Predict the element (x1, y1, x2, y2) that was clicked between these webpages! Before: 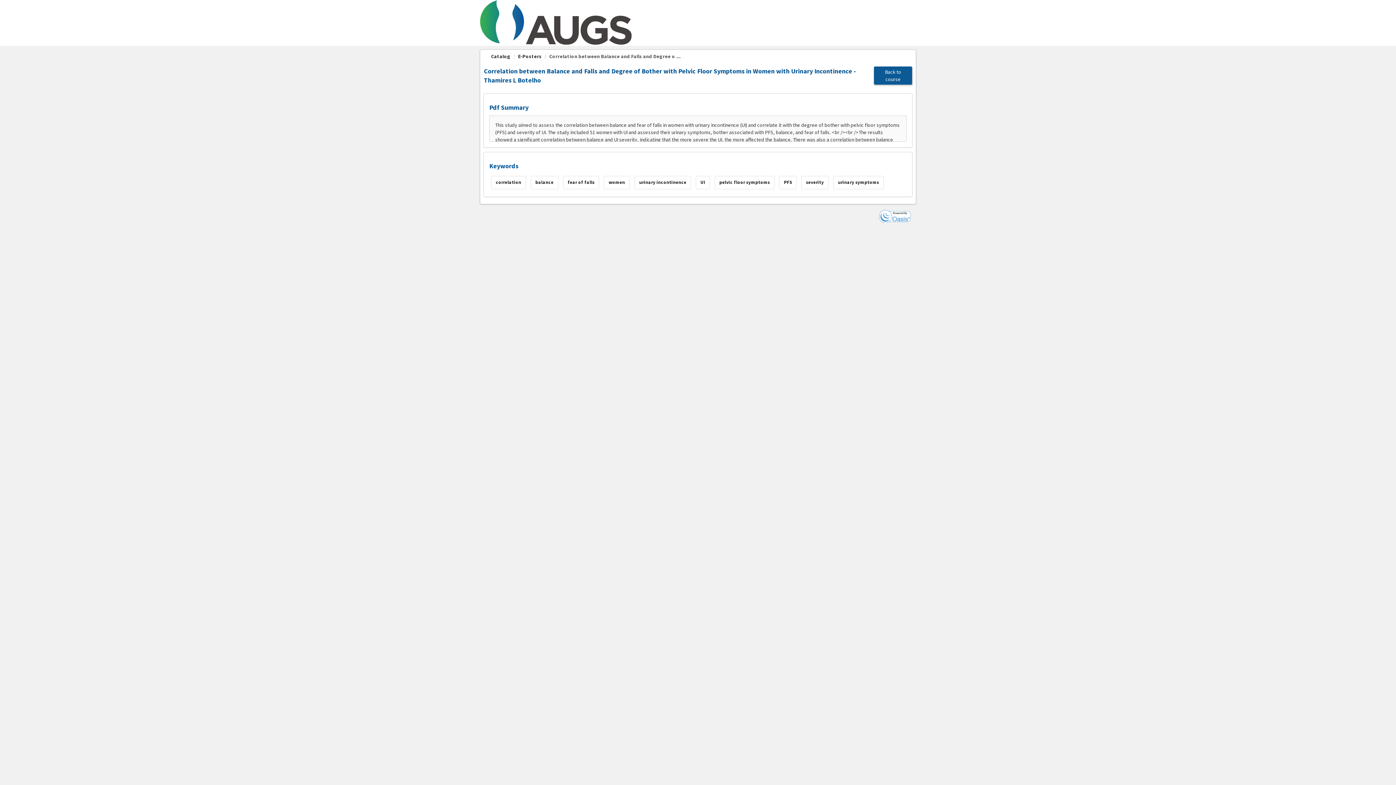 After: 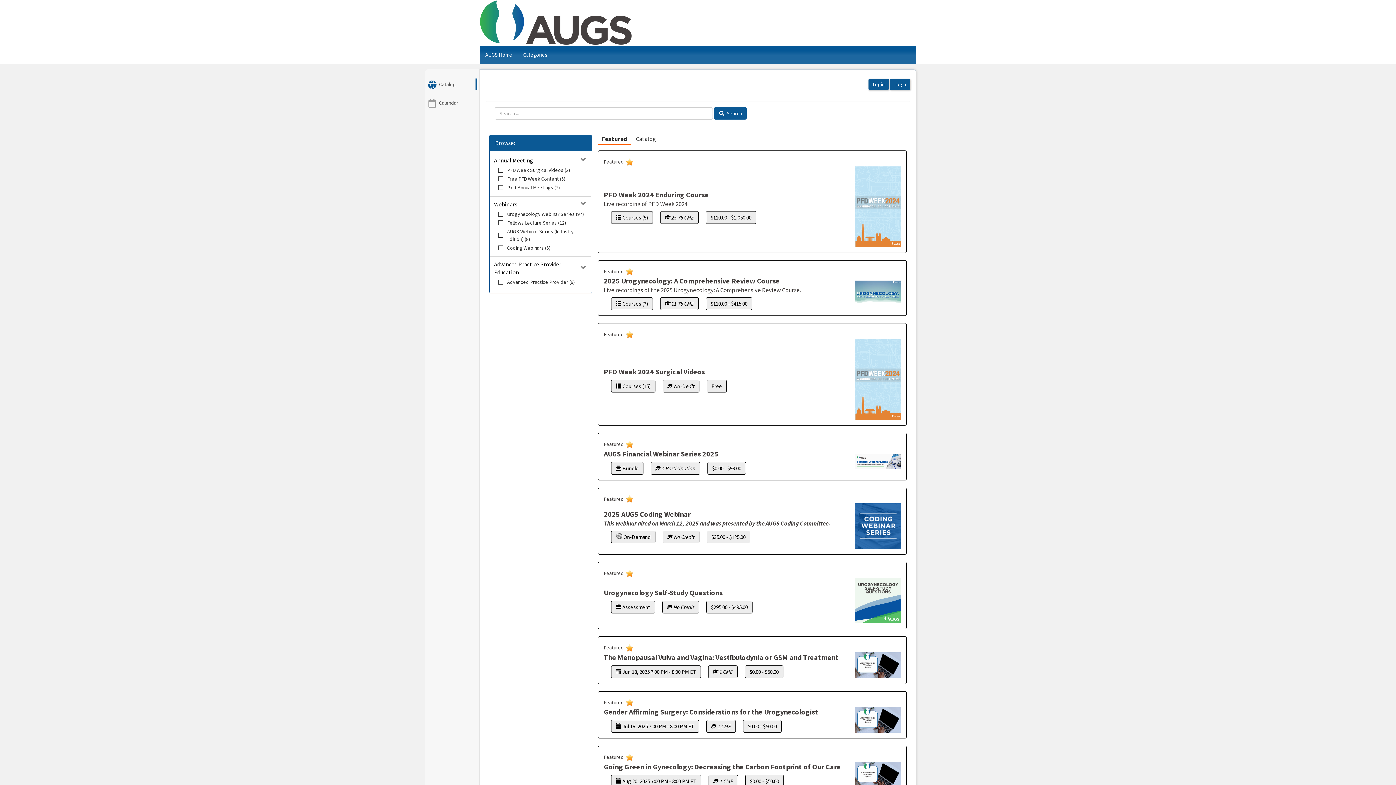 Action: bbox: (491, 53, 510, 59) label: Catalog